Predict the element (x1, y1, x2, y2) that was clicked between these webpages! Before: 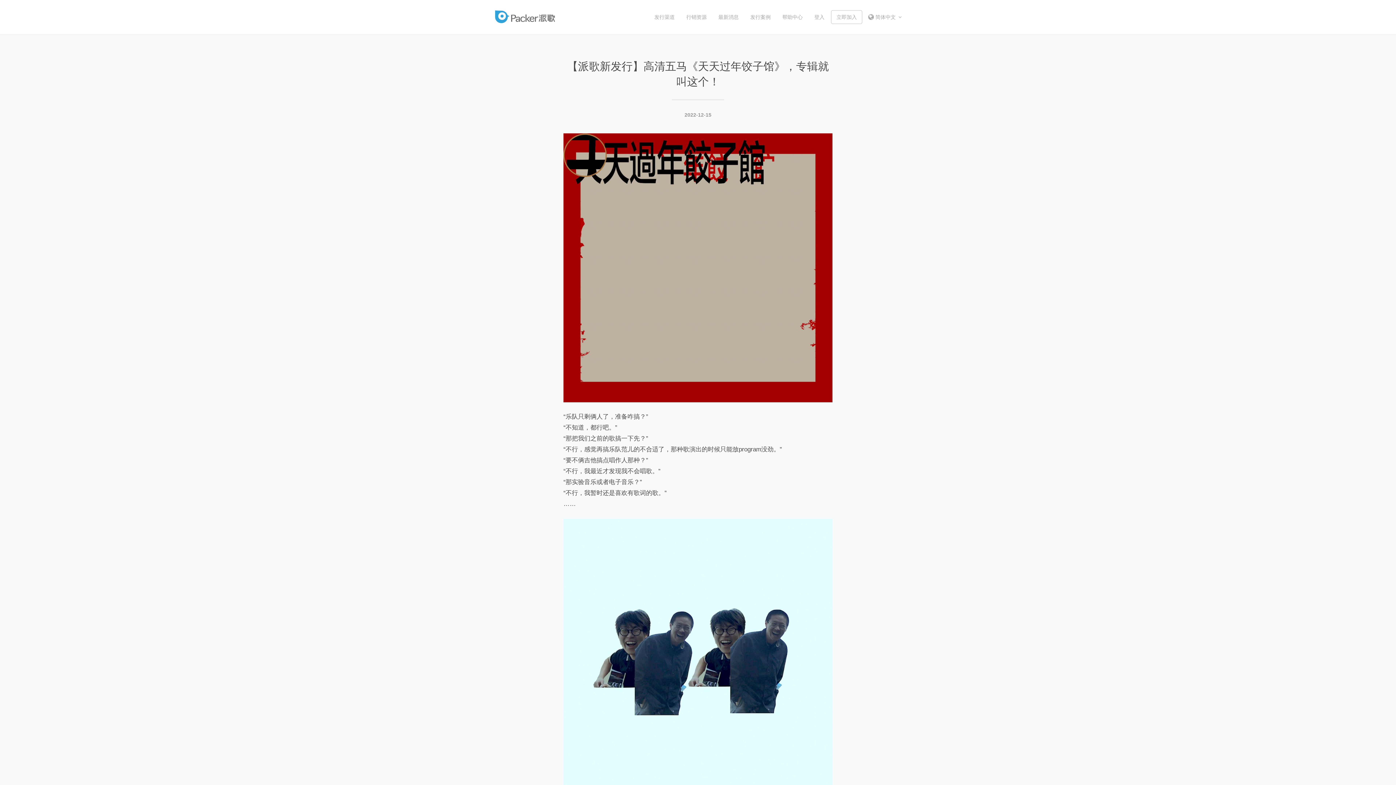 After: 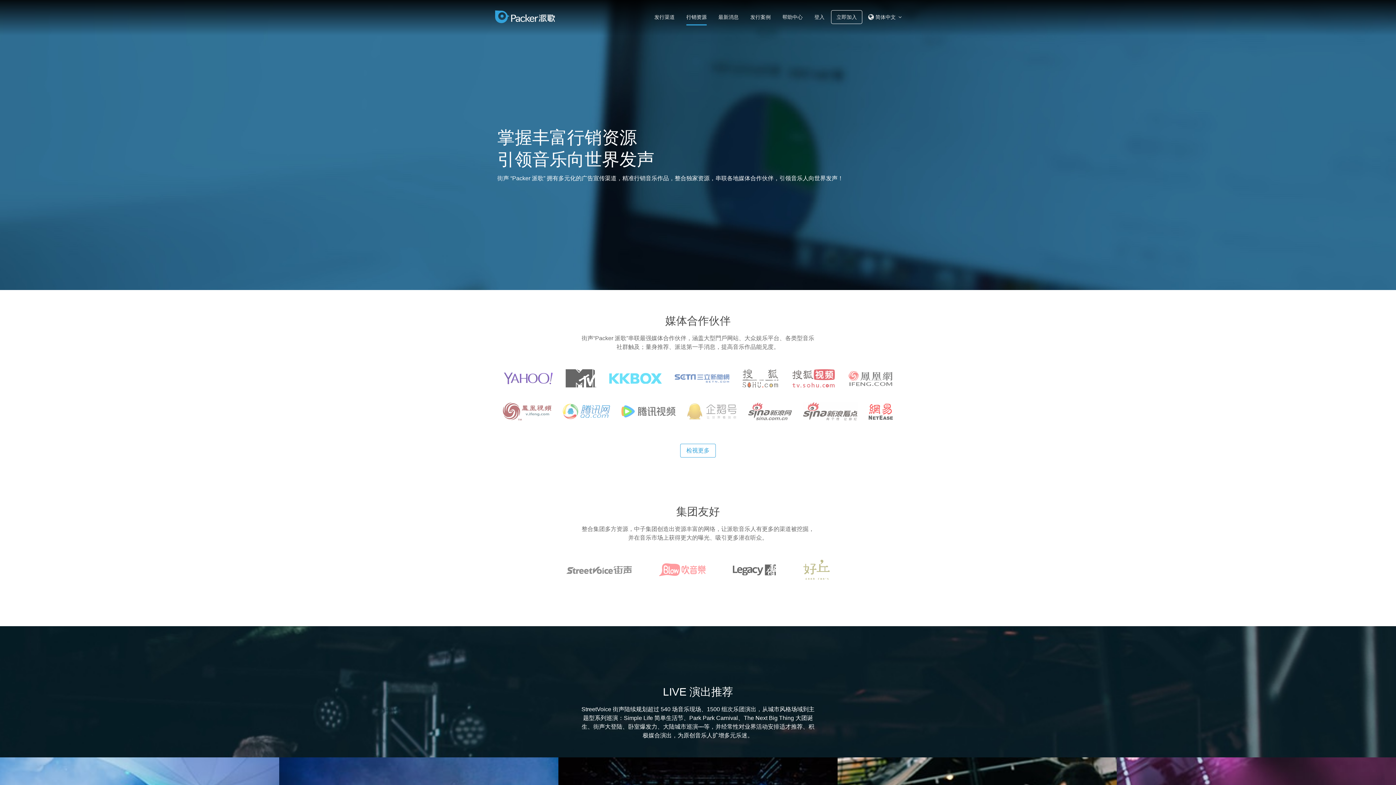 Action: label: 行销资源 bbox: (686, 10, 706, 24)